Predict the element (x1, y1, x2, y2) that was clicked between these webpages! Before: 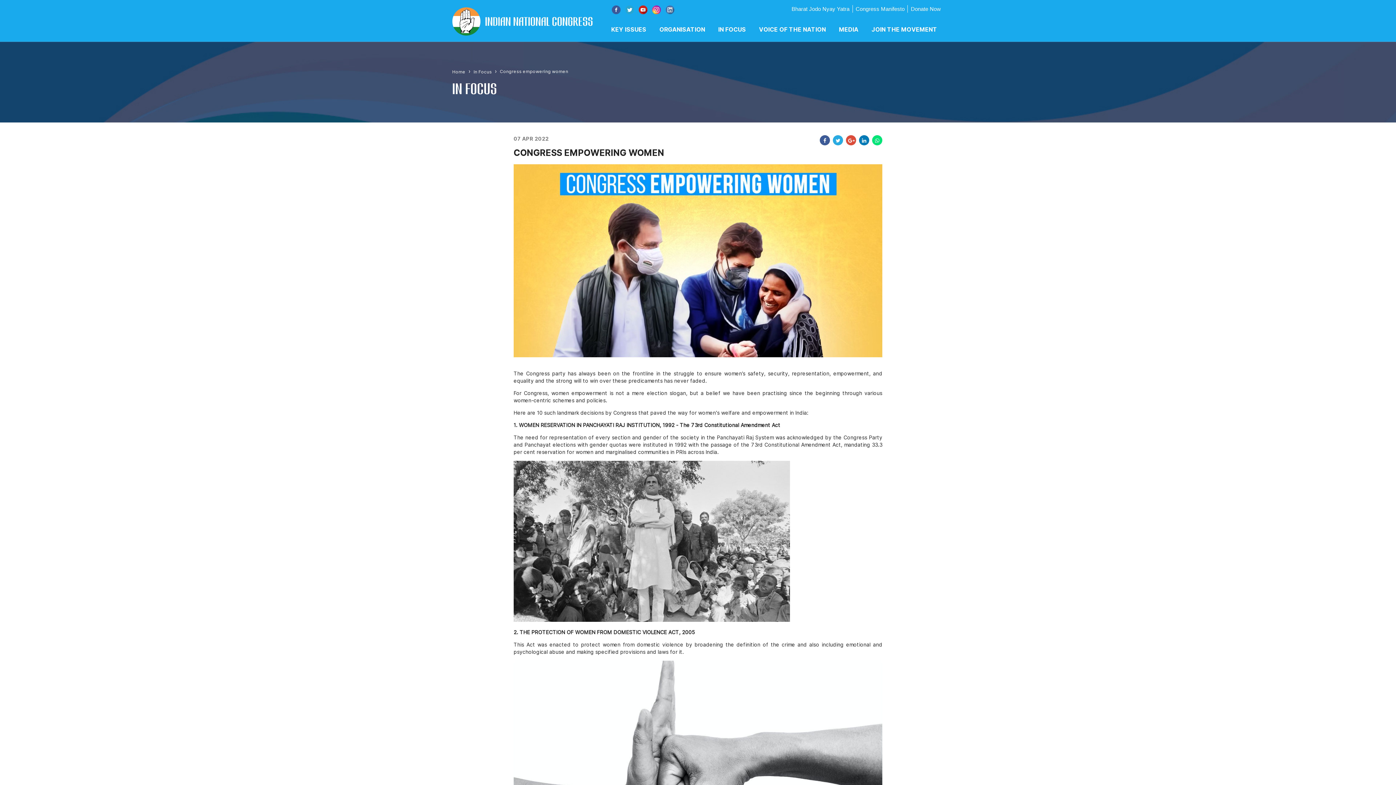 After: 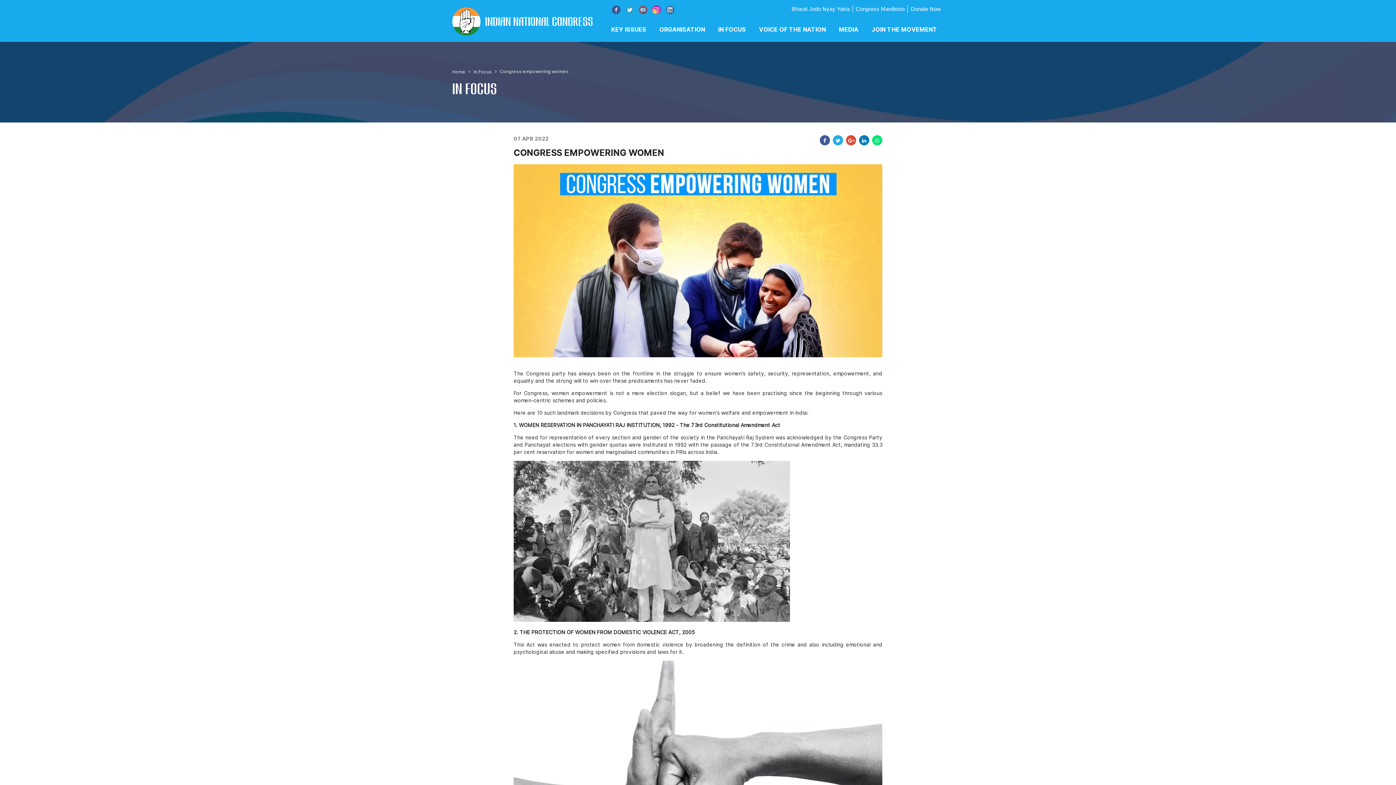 Action: bbox: (637, 0, 651, 19)